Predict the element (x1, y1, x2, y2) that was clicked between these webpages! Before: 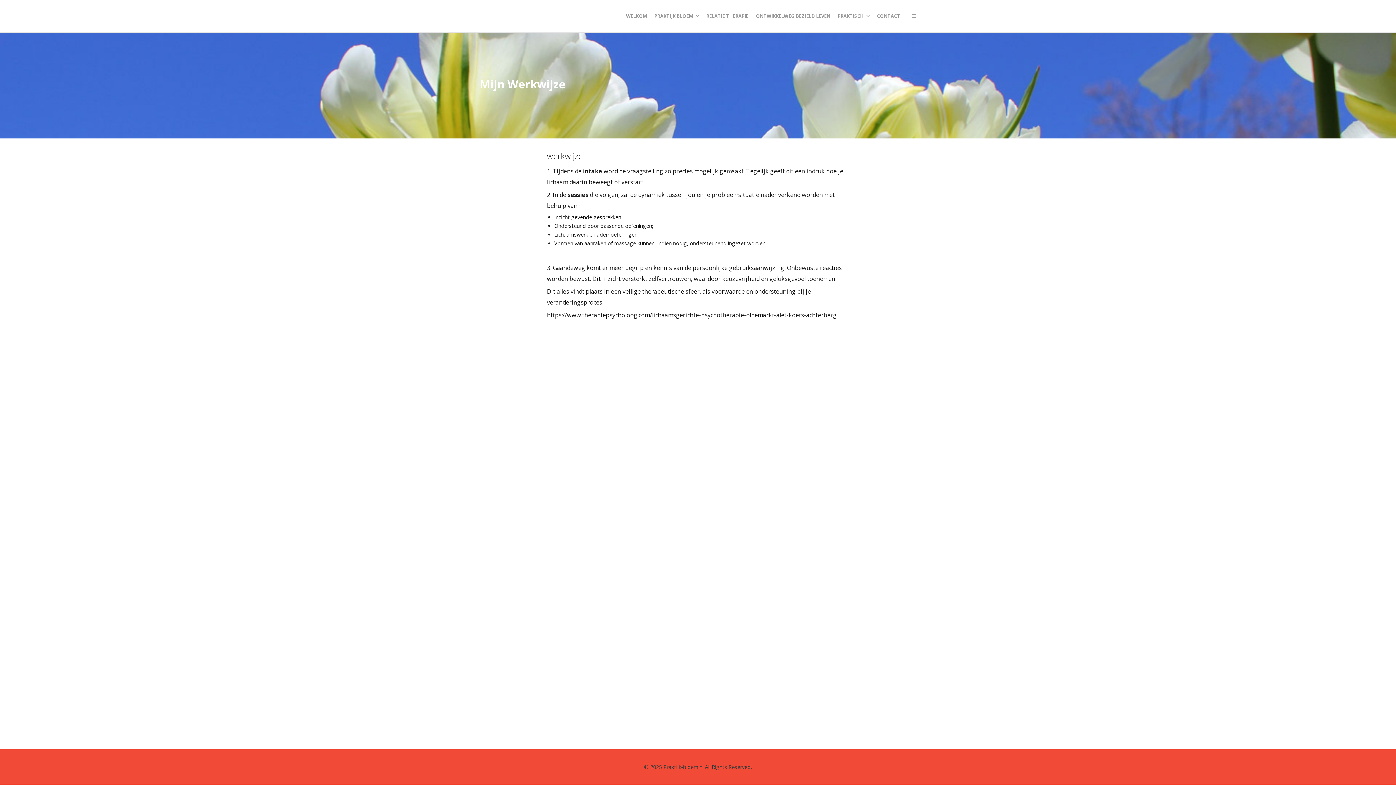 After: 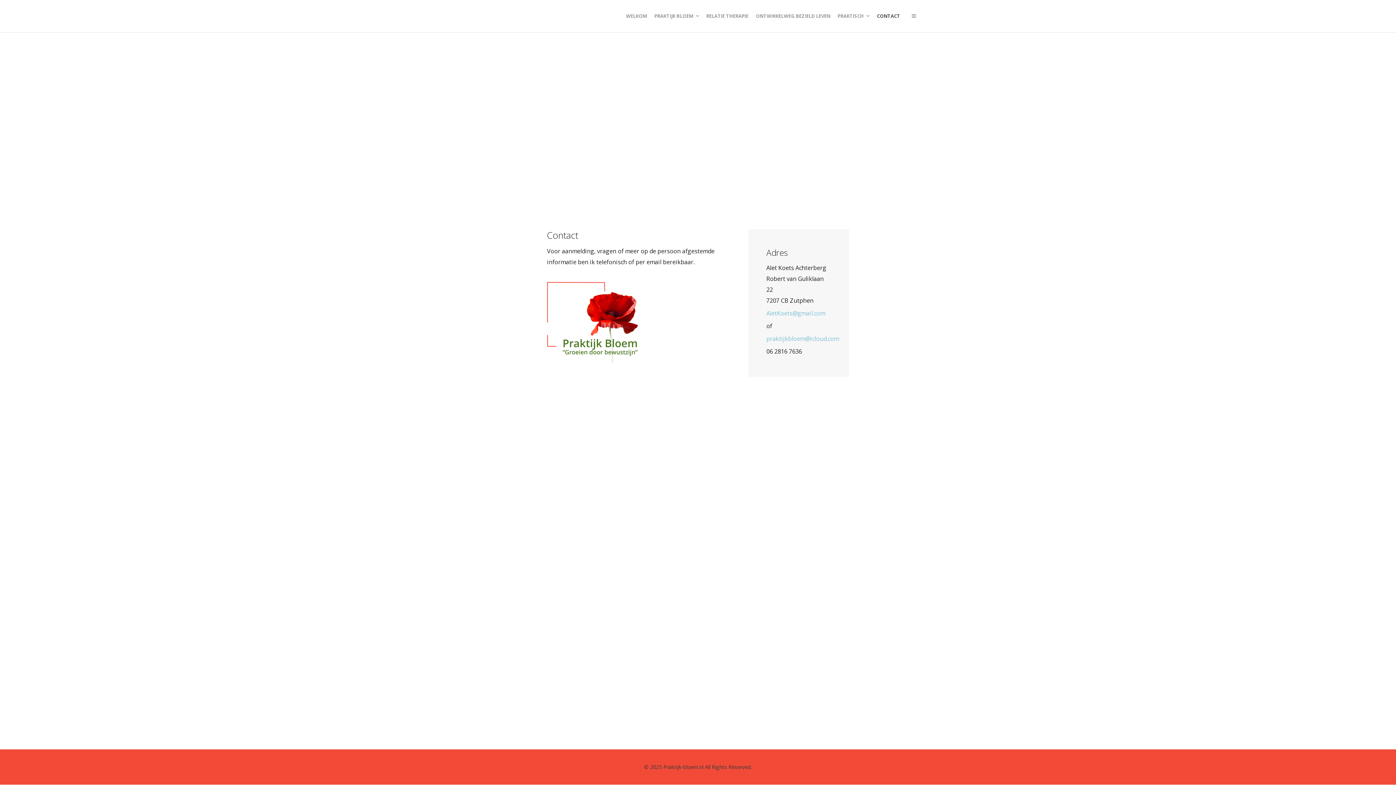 Action: label: CONTACT bbox: (873, 0, 904, 32)